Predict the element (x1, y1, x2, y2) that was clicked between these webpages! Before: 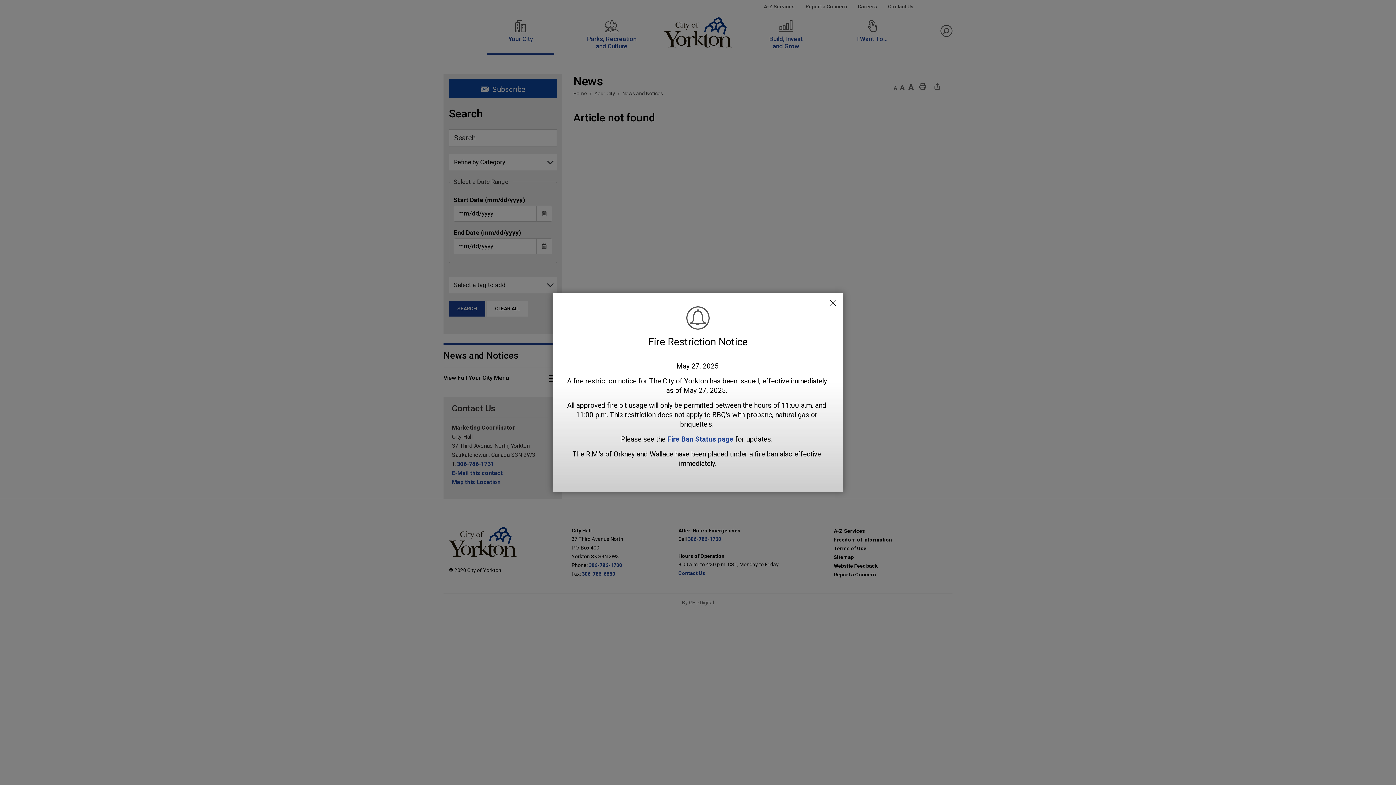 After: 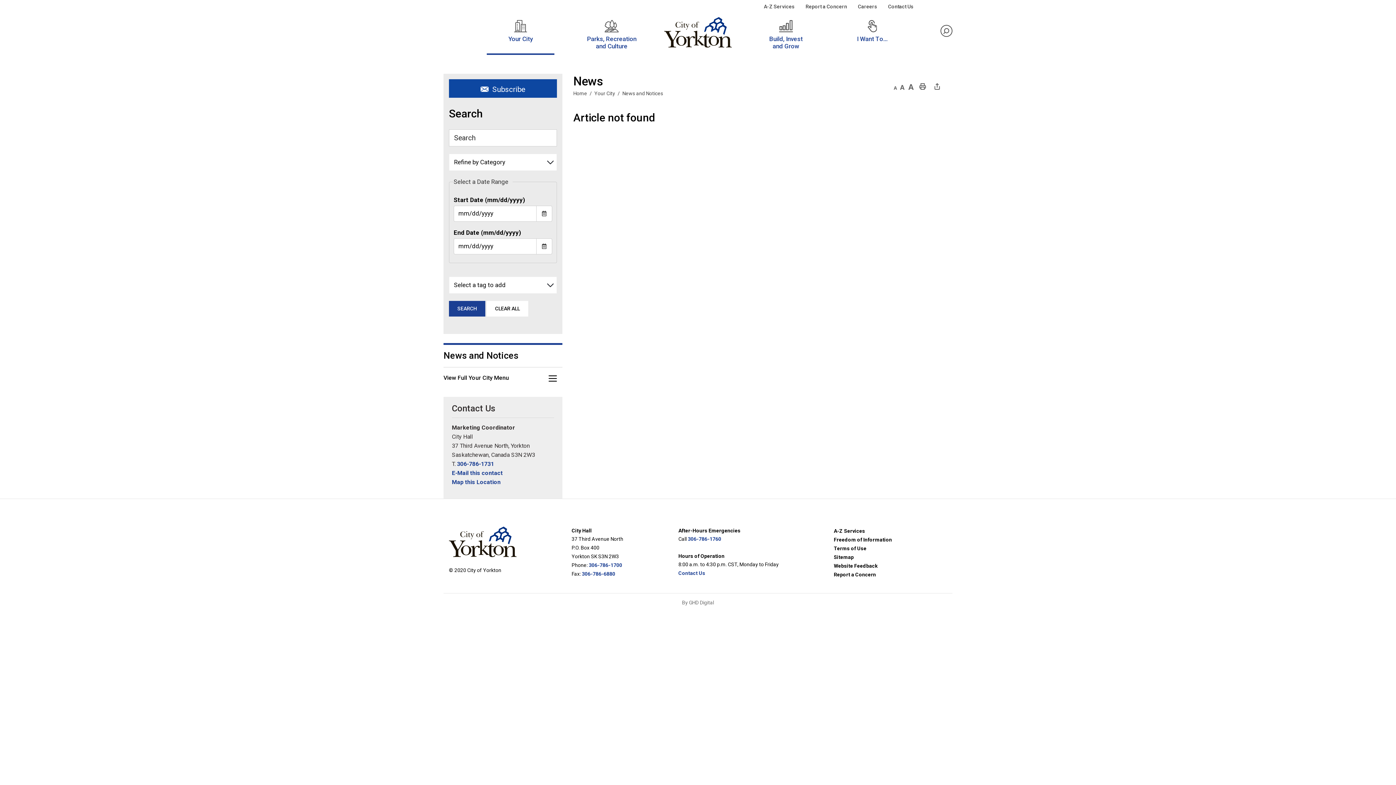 Action: label: Close Alert Banner bbox: (826, 296, 840, 310)